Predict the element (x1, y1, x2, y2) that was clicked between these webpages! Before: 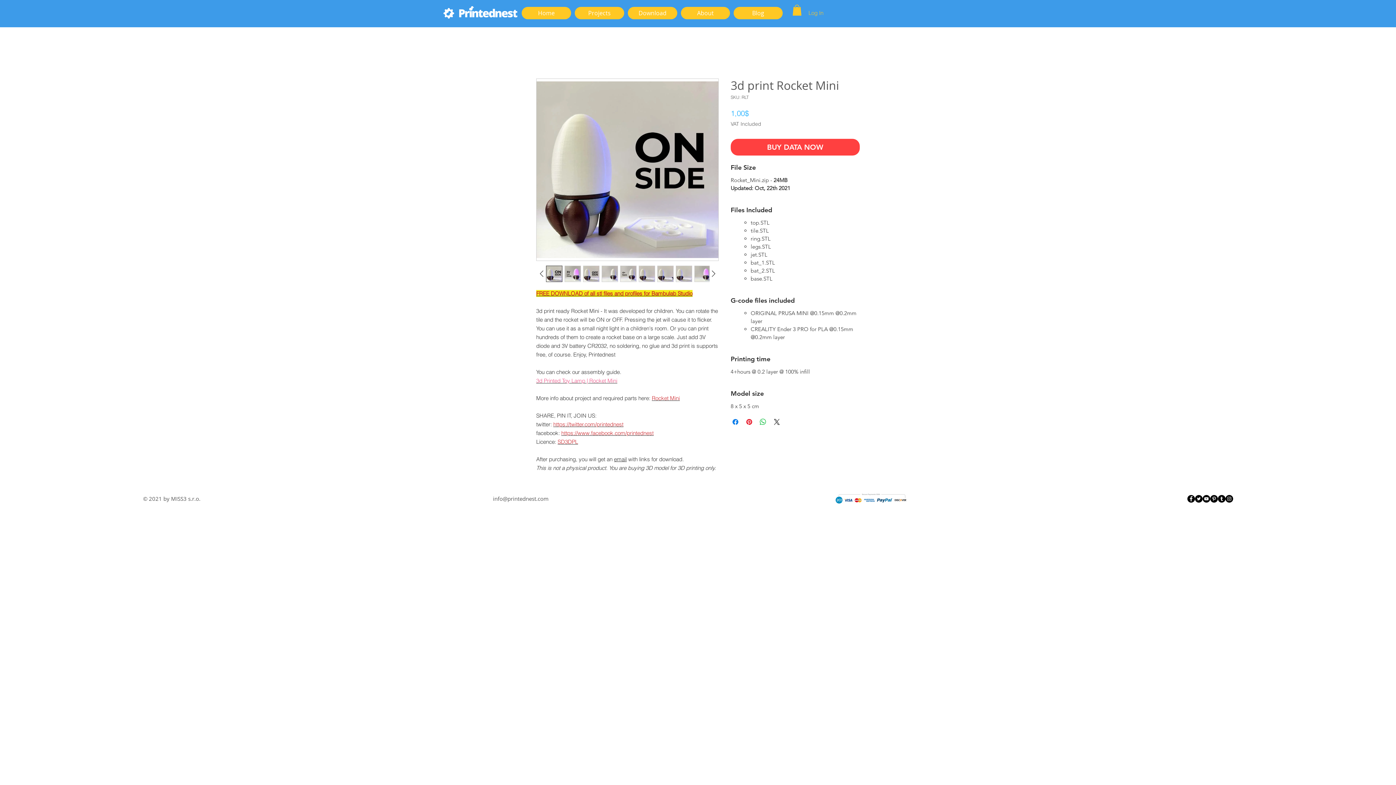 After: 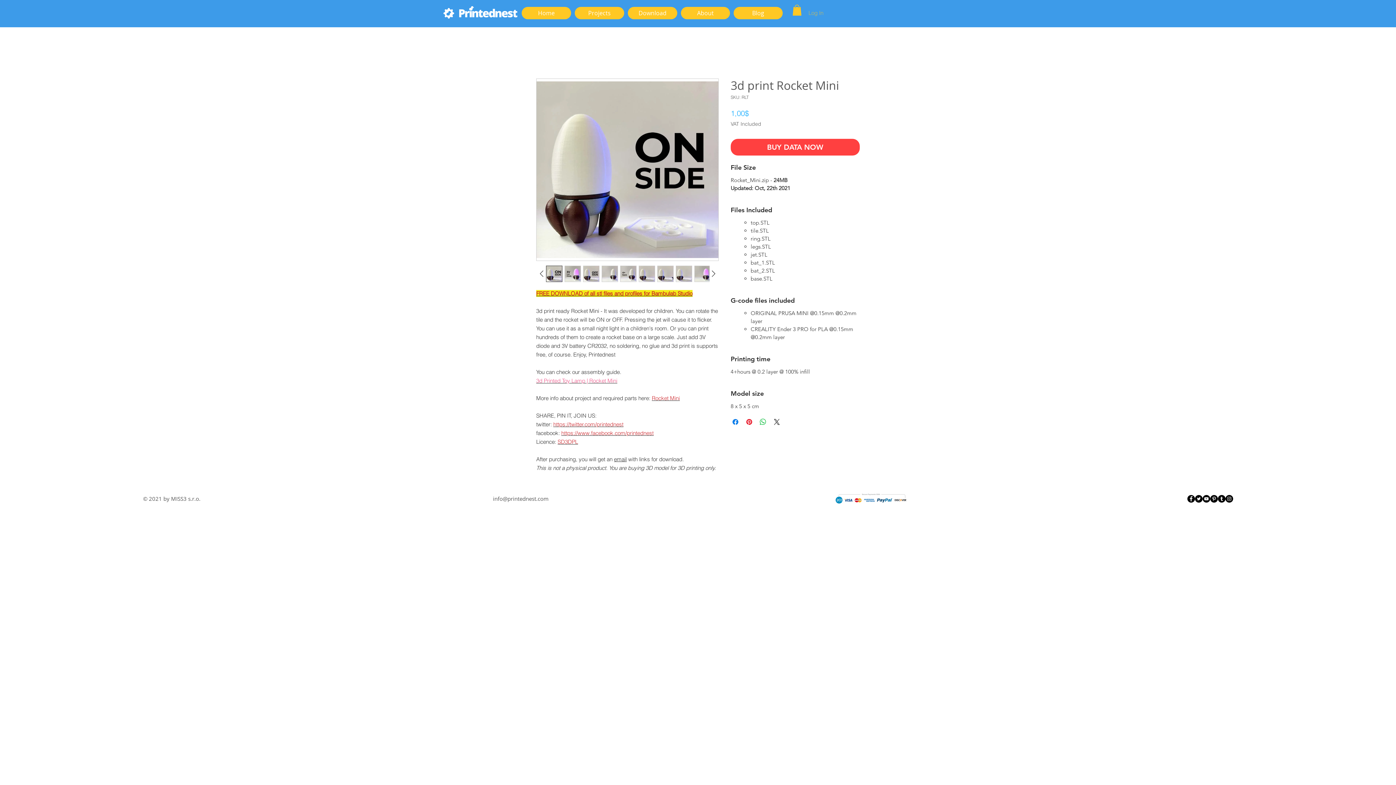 Action: bbox: (803, 6, 828, 18) label: Log In